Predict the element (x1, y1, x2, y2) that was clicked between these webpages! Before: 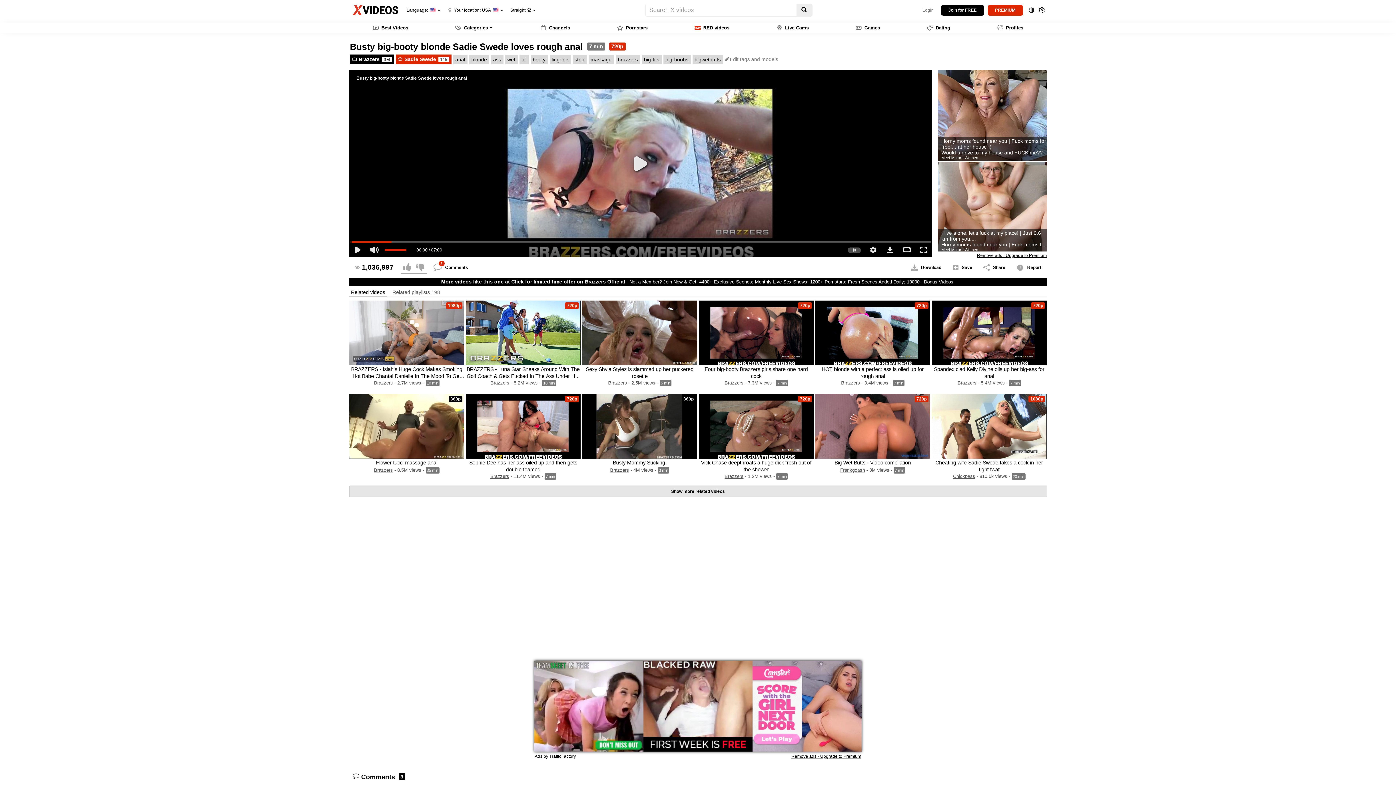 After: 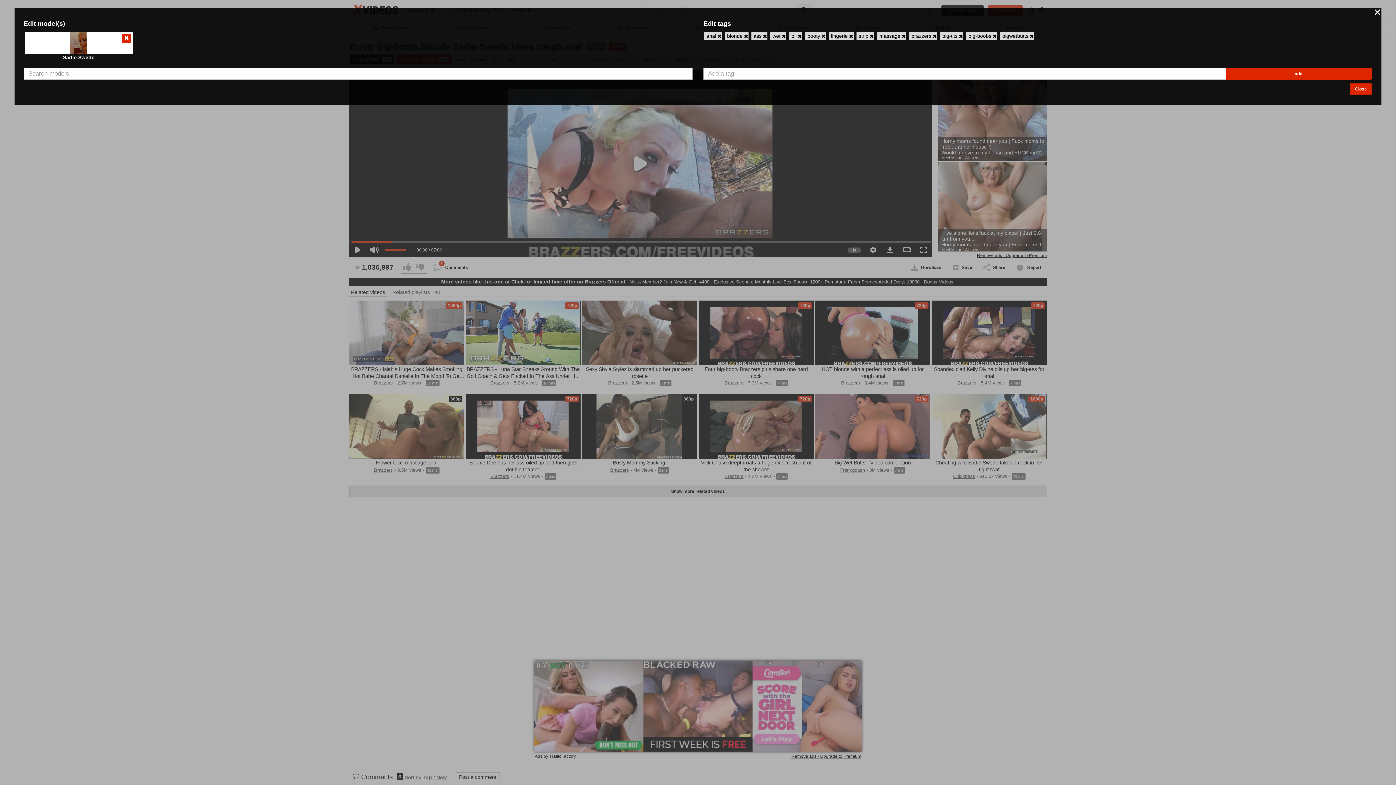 Action: bbox: (724, 56, 778, 62) label: Edit tags and models